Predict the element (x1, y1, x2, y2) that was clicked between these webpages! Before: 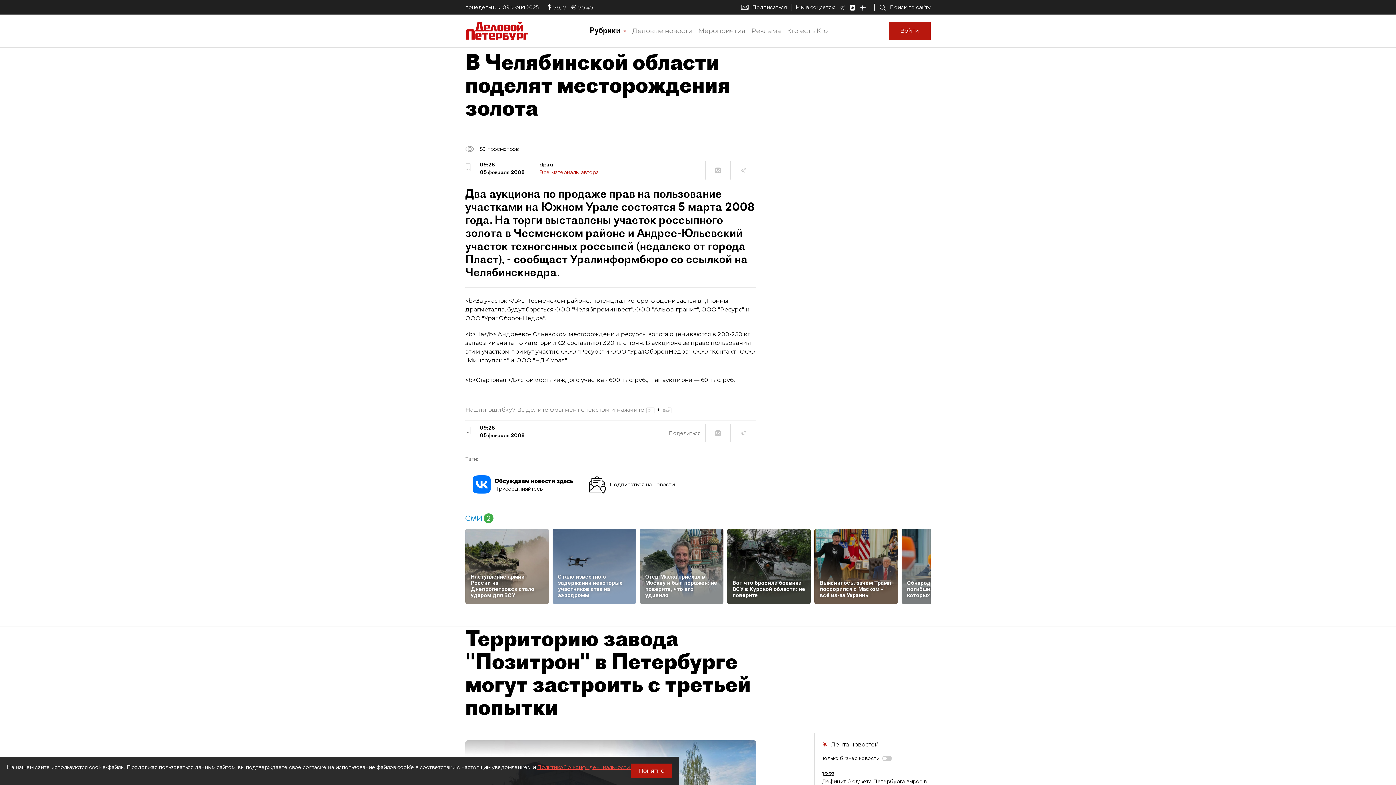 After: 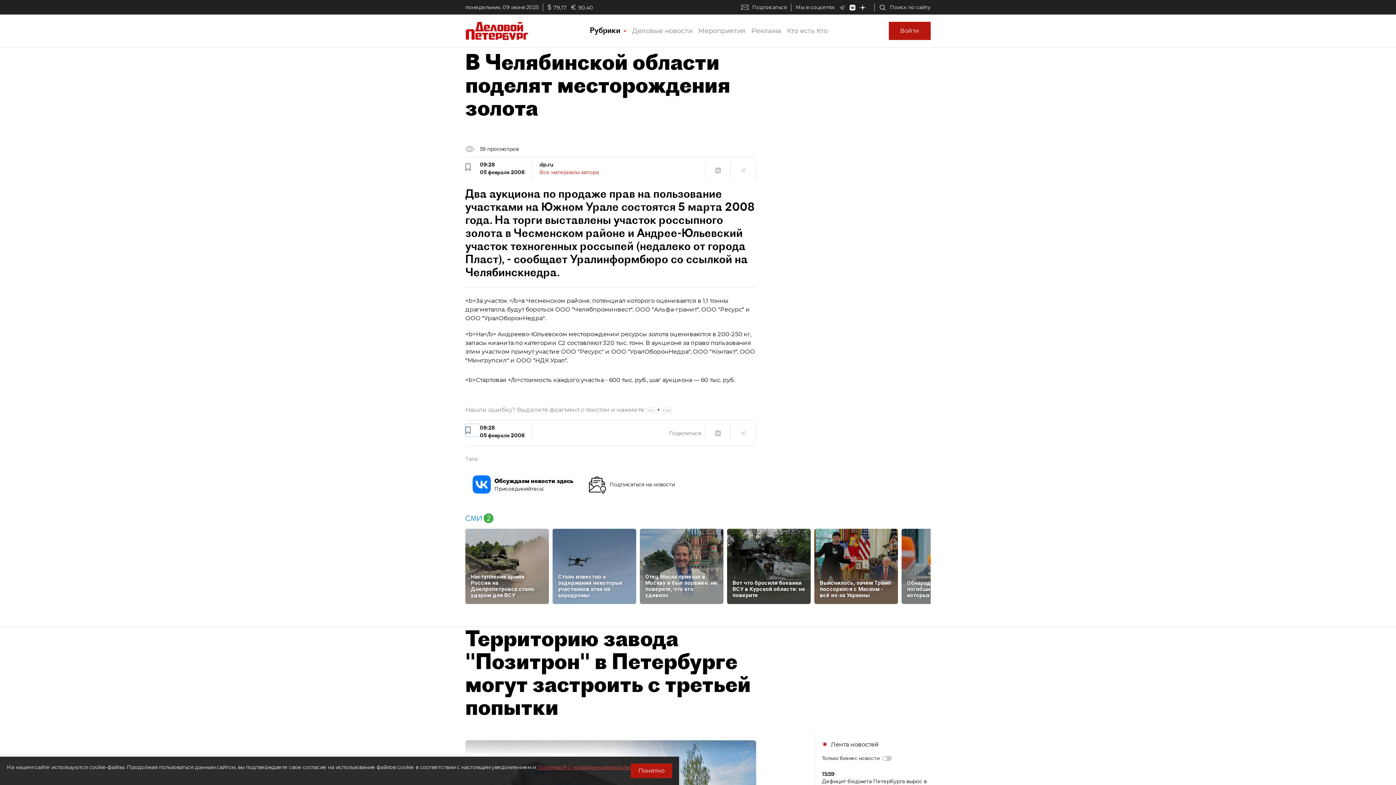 Action: bbox: (465, 424, 480, 436)